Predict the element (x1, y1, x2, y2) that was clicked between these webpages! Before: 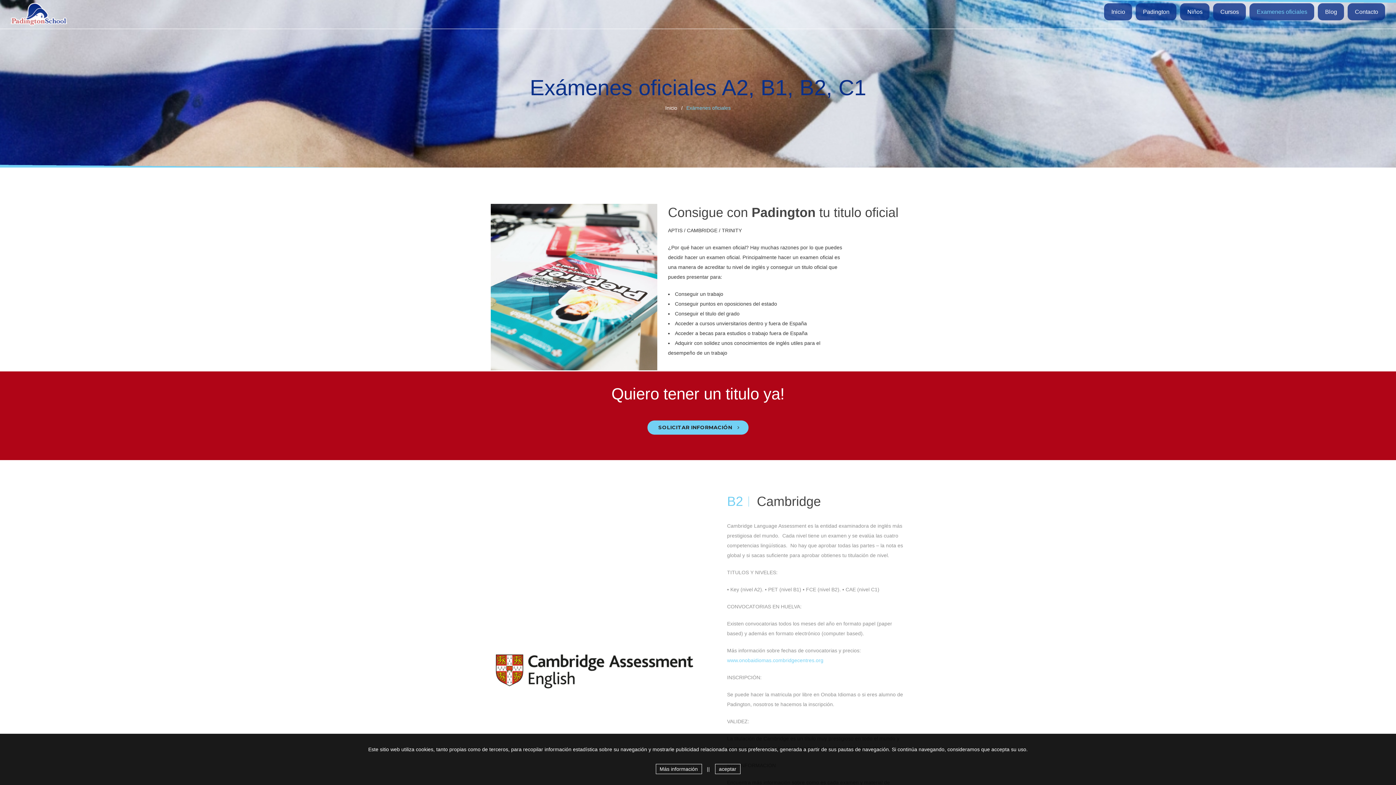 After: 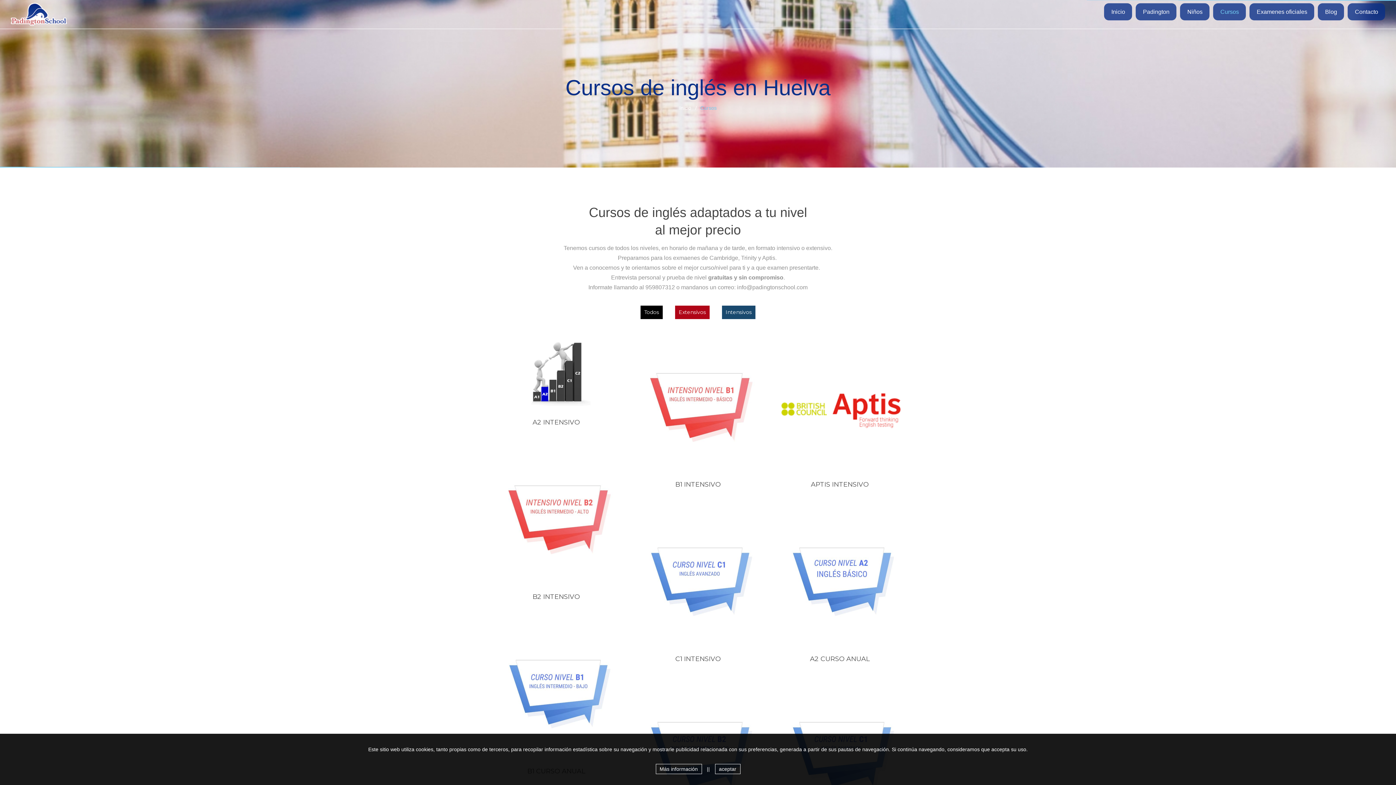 Action: bbox: (1213, 3, 1246, 20) label: Cursos